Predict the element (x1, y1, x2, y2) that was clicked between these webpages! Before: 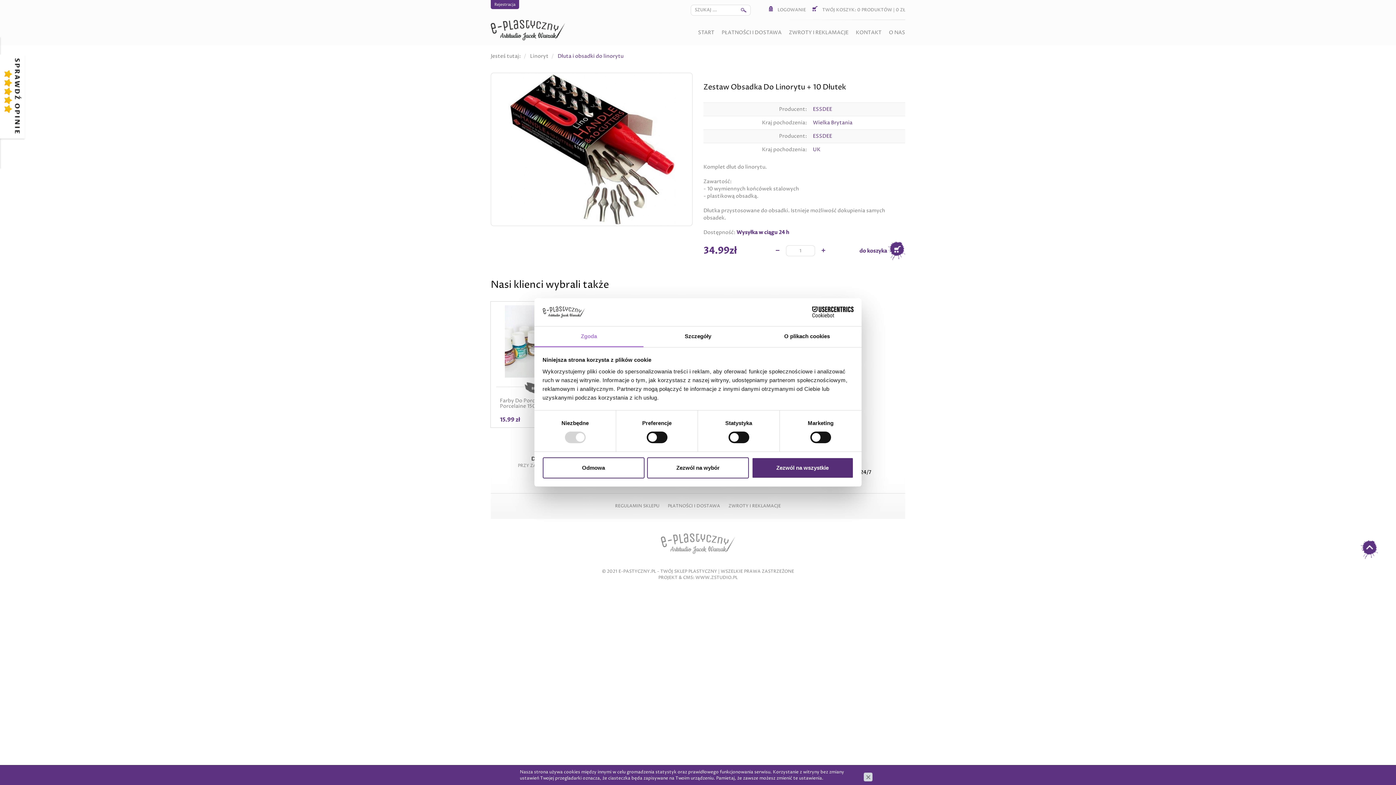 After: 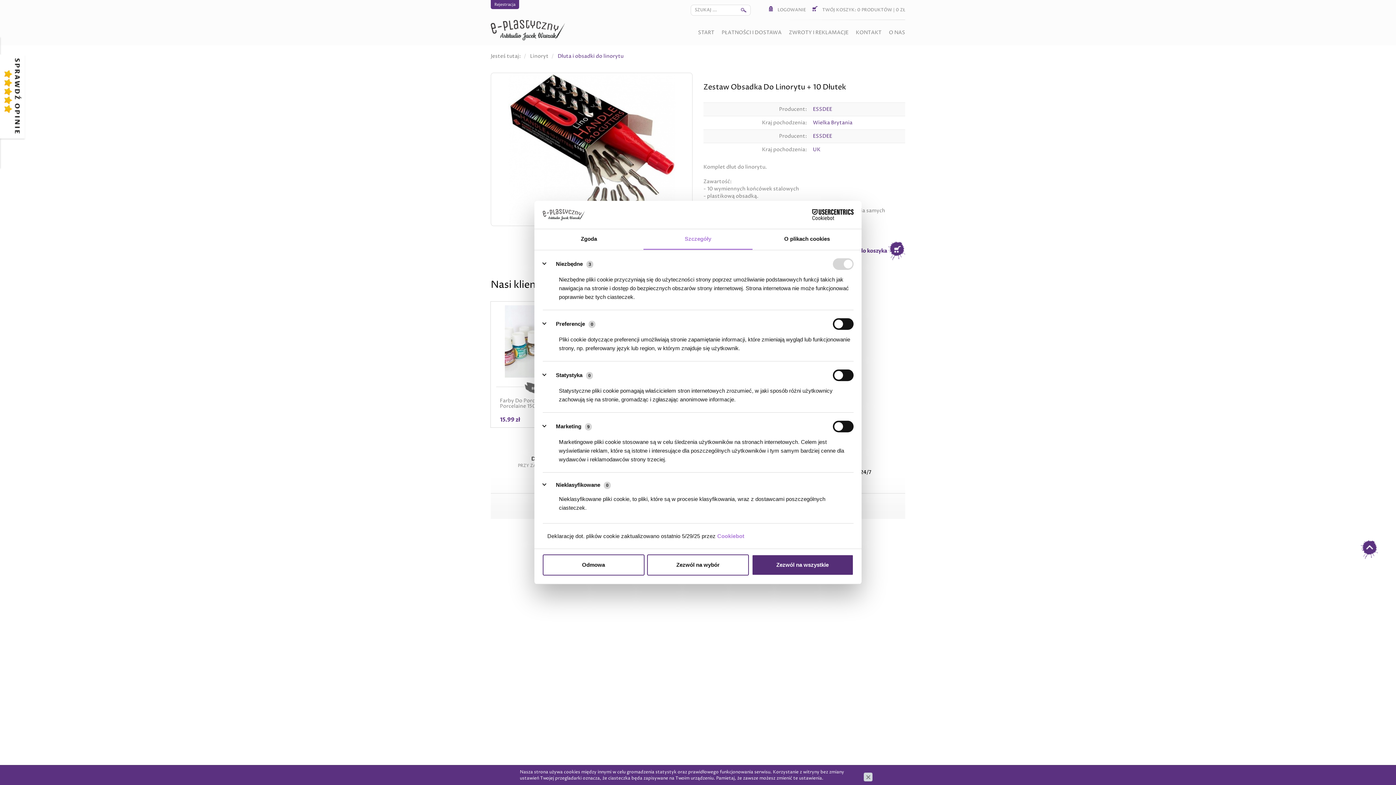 Action: bbox: (643, 326, 752, 347) label: Szczegóły